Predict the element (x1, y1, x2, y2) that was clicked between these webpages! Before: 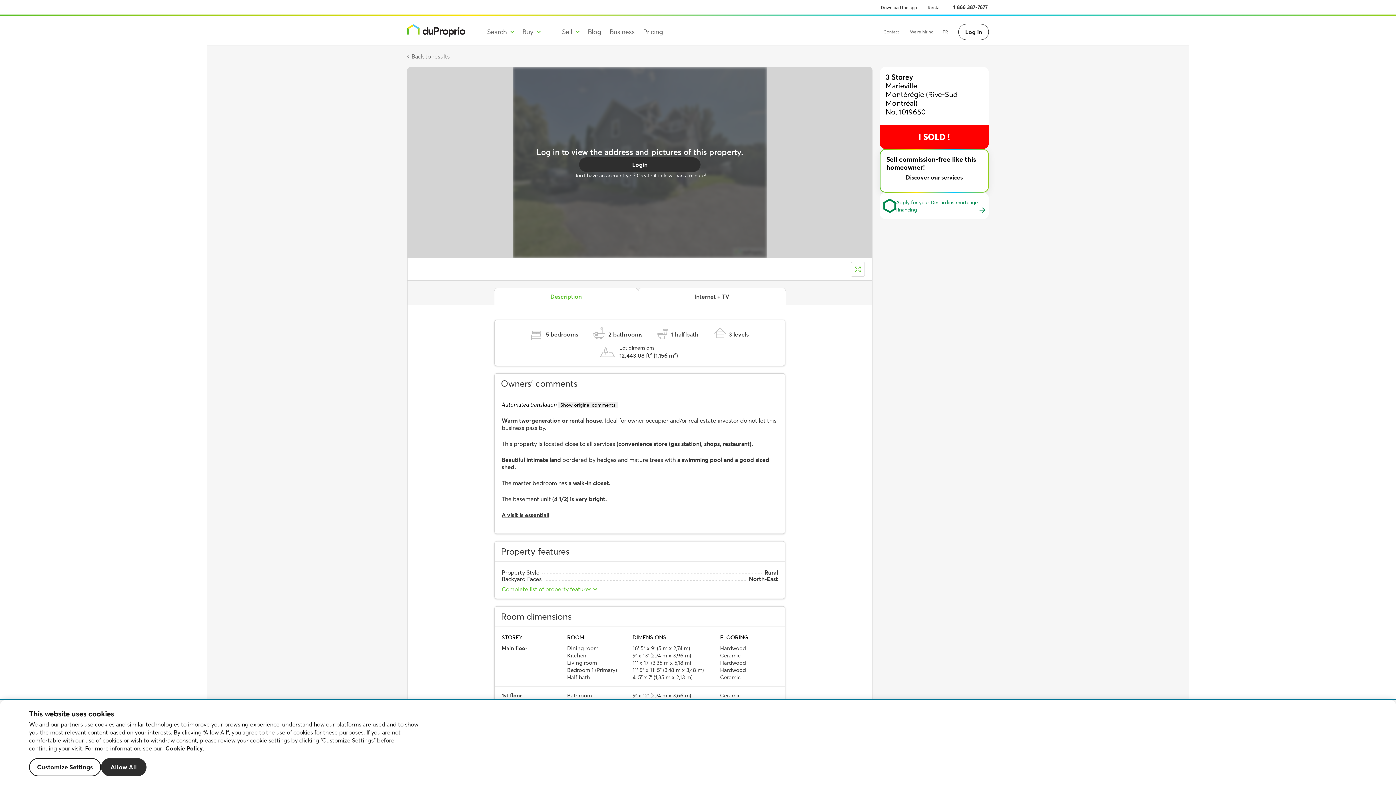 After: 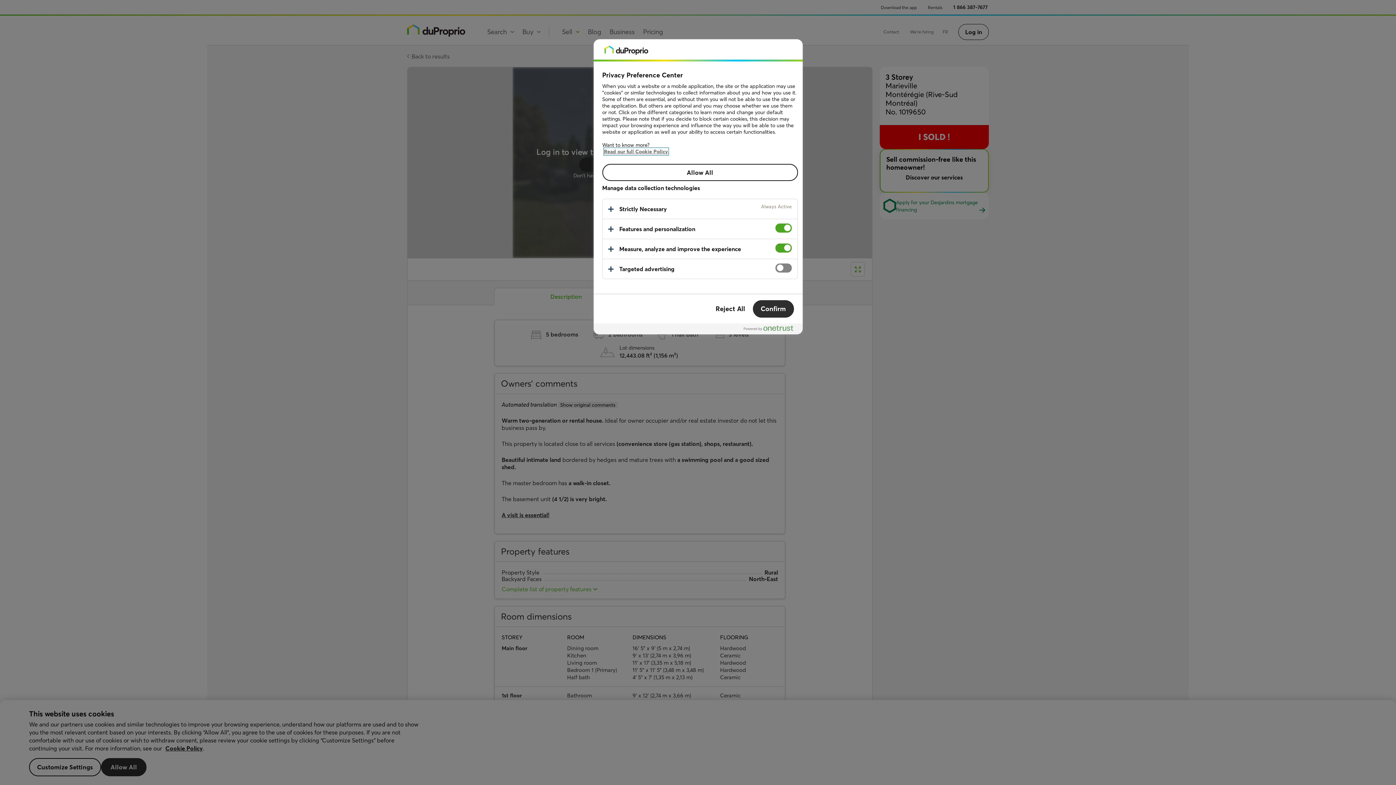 Action: bbox: (29, 758, 101, 776) label: Customize Settings